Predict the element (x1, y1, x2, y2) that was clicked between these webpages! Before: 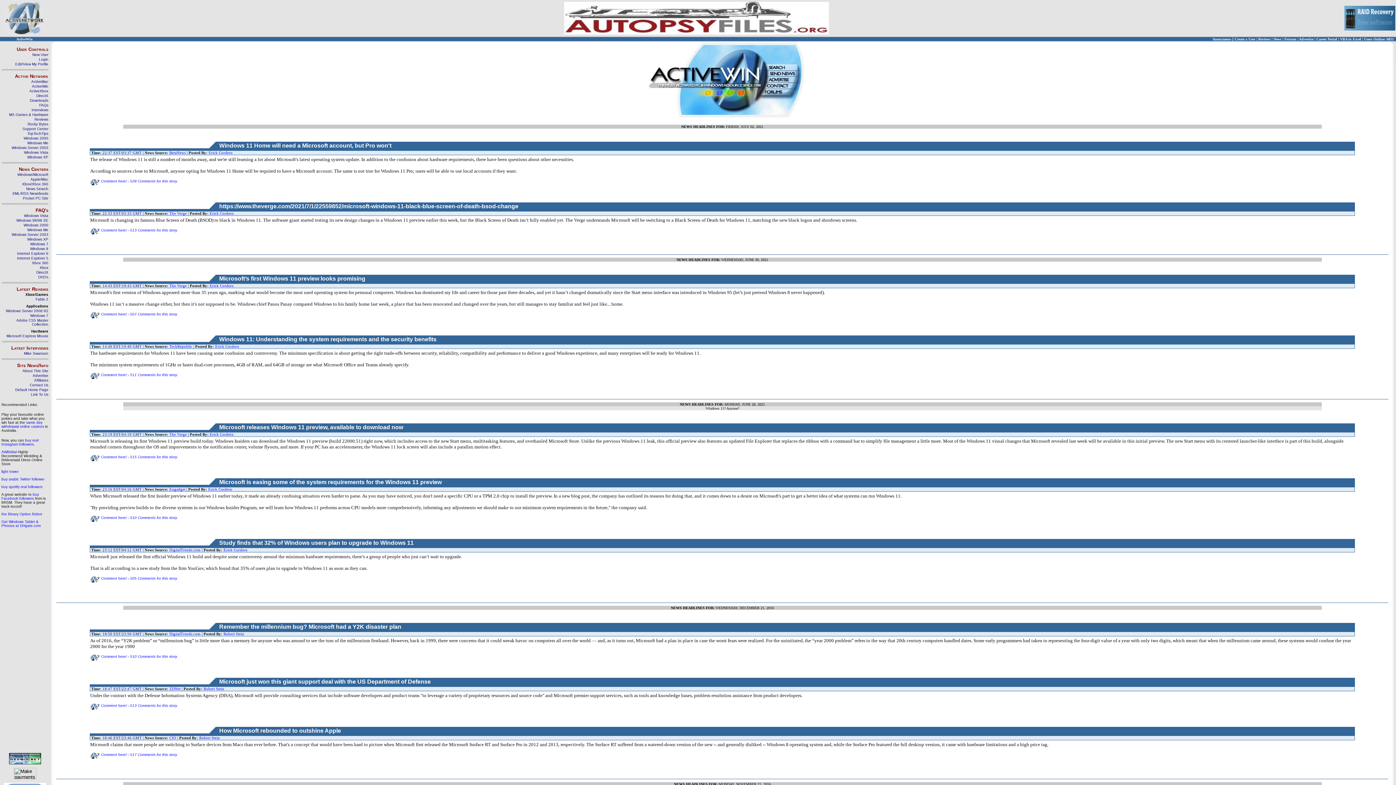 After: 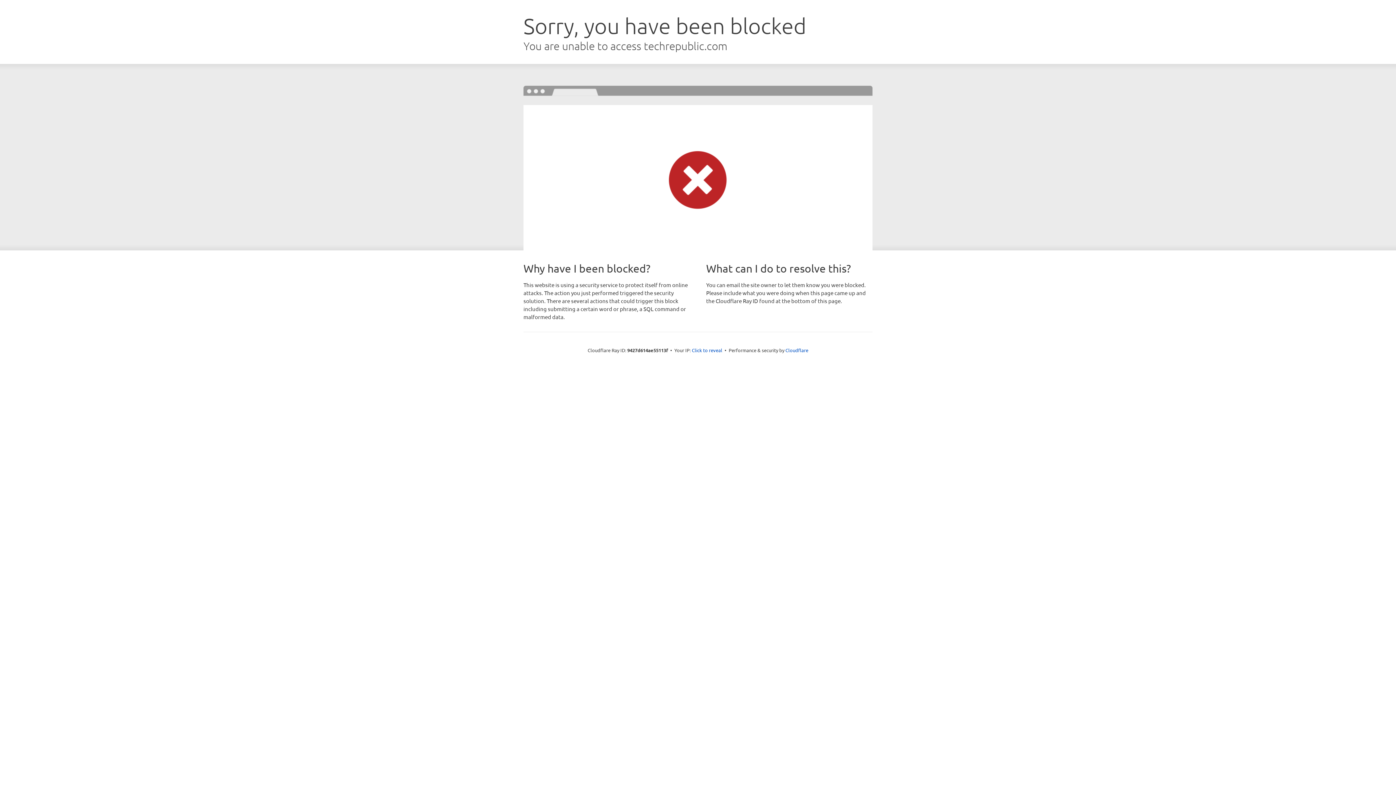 Action: label: Windows 11: Understanding the system requirements and the security benefits bbox: (219, 336, 436, 342)